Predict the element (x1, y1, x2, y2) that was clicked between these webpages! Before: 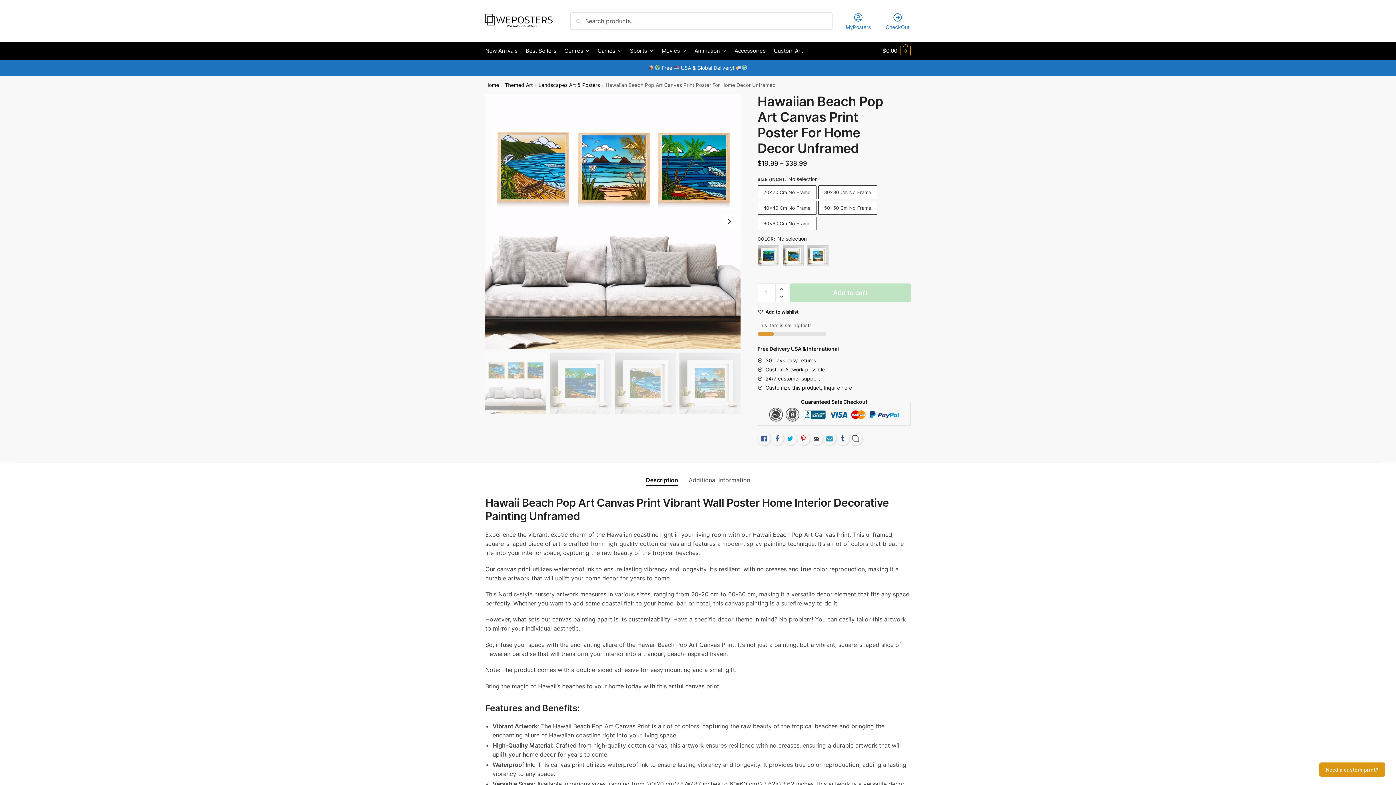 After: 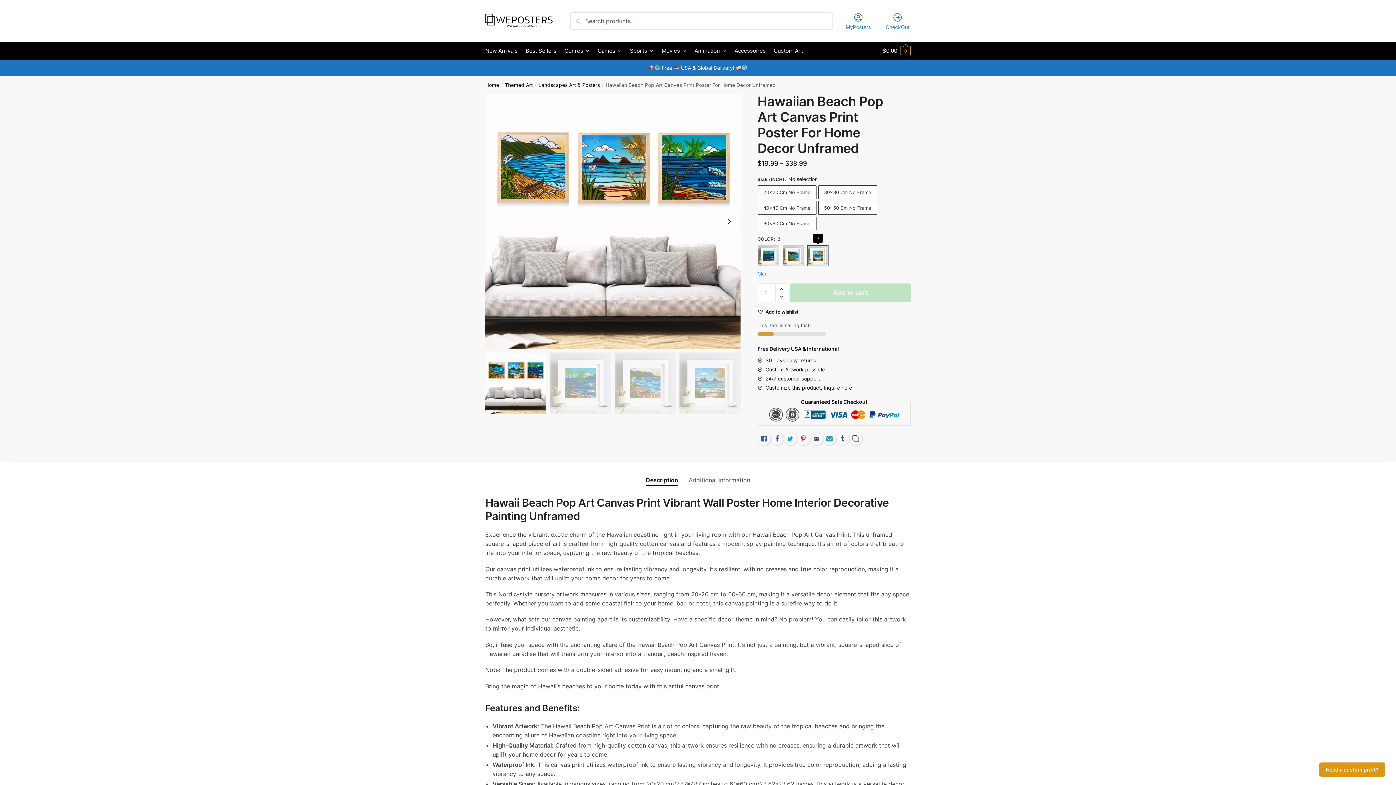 Action: bbox: (807, 245, 829, 266) label: 3